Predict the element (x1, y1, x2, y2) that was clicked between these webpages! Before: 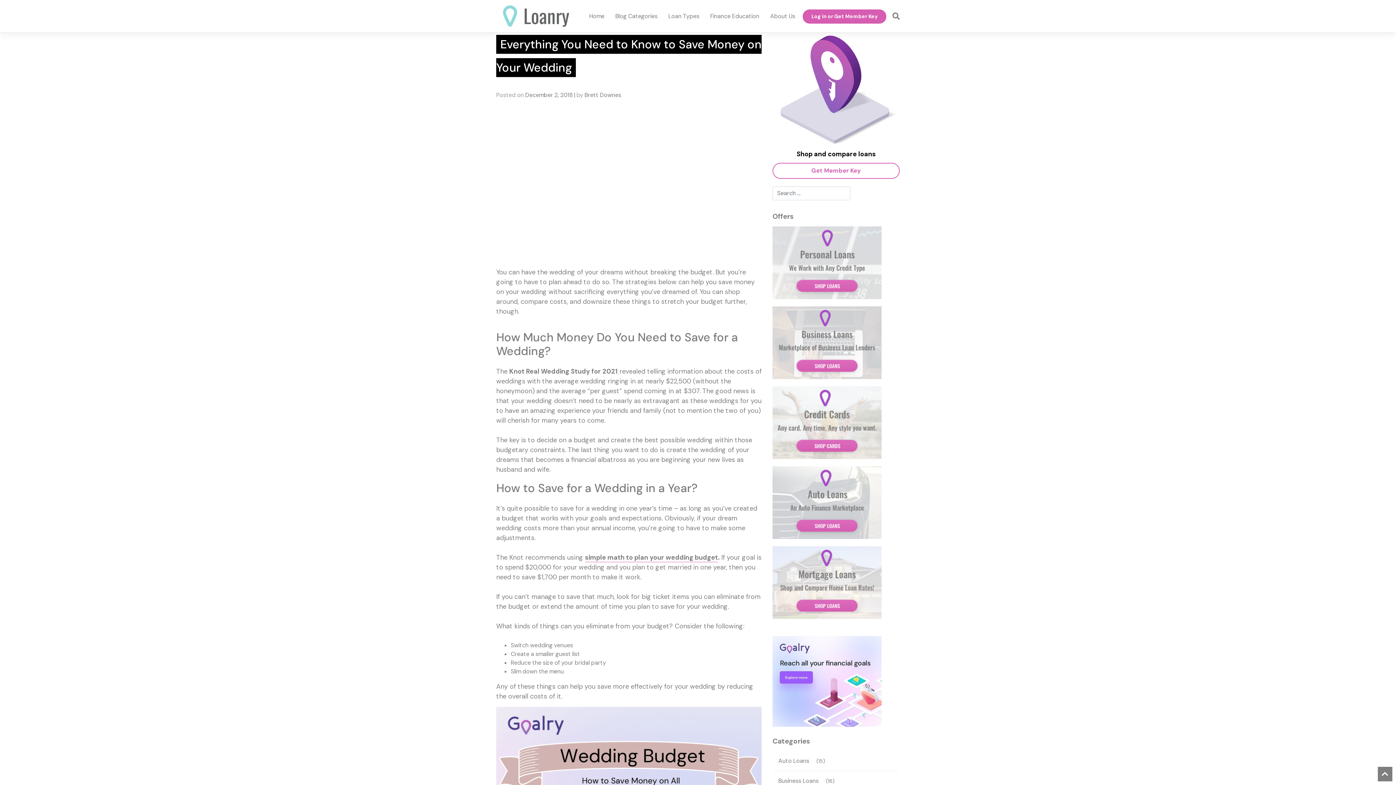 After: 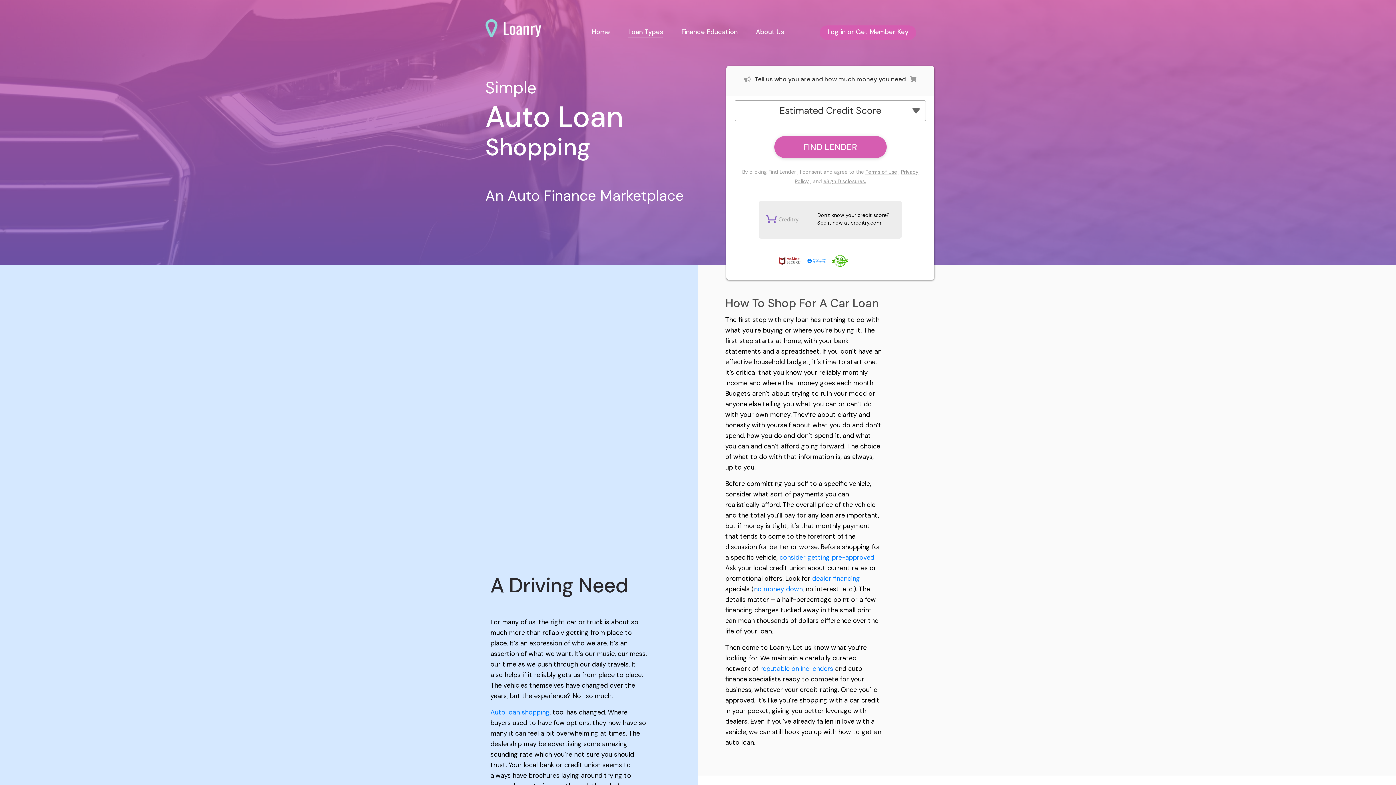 Action: bbox: (772, 502, 881, 509) label:  